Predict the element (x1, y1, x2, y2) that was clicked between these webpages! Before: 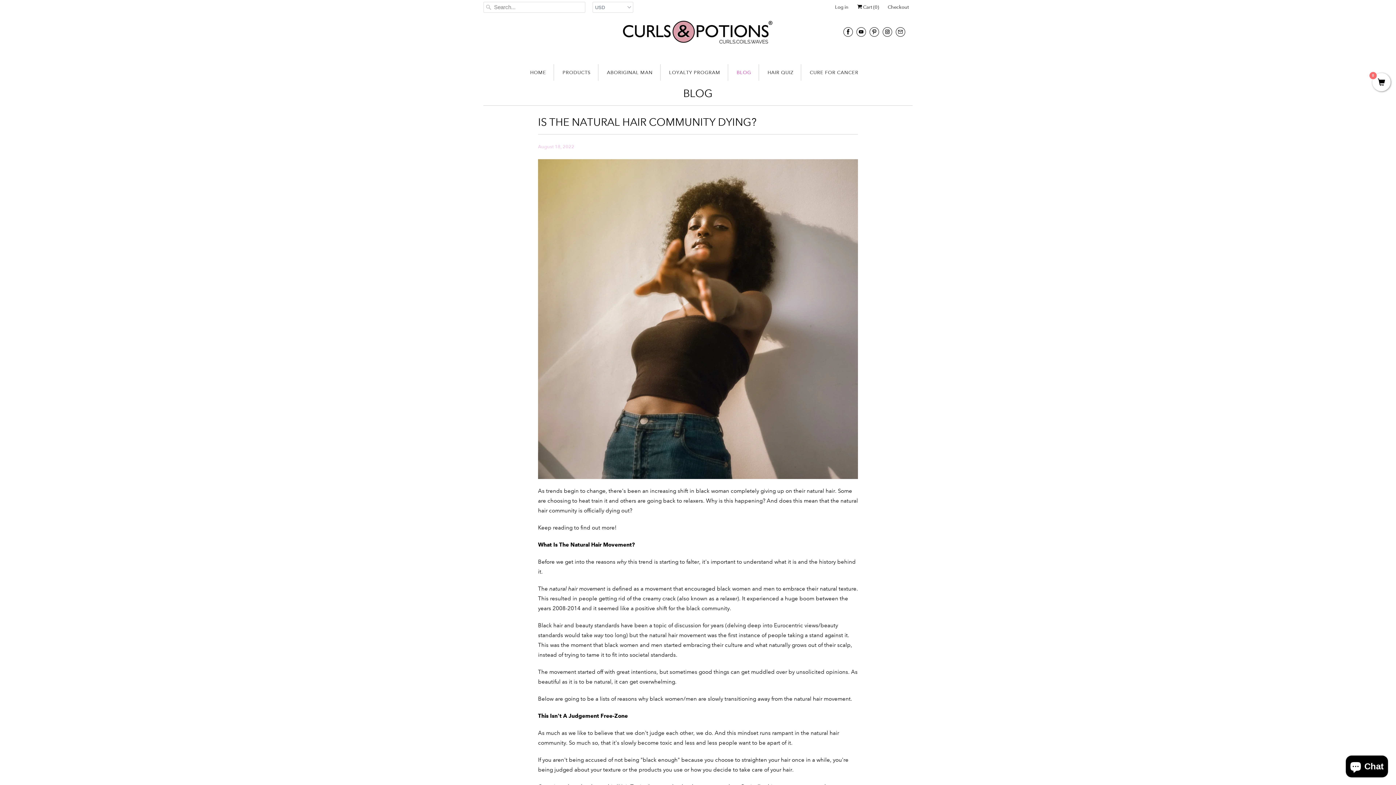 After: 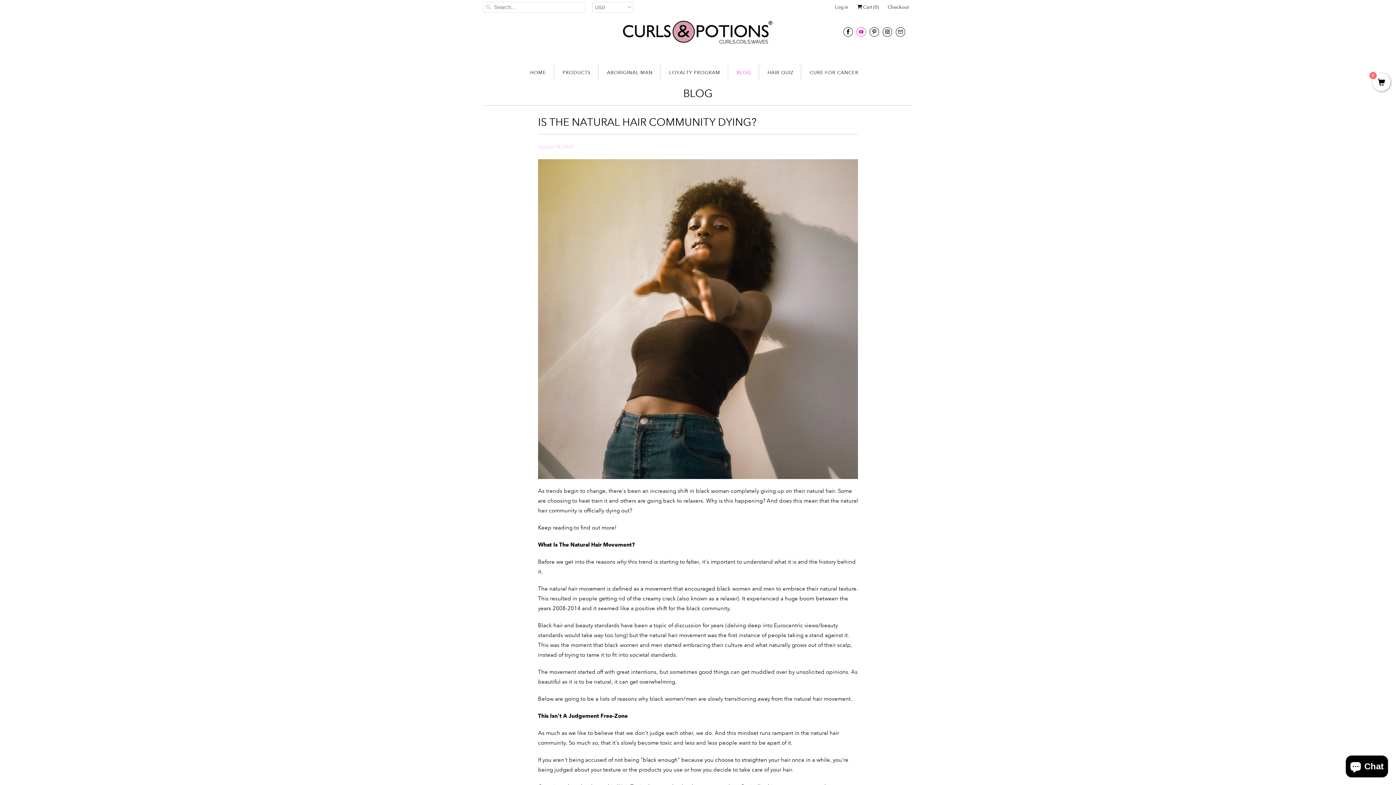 Action: bbox: (856, 23, 866, 40)